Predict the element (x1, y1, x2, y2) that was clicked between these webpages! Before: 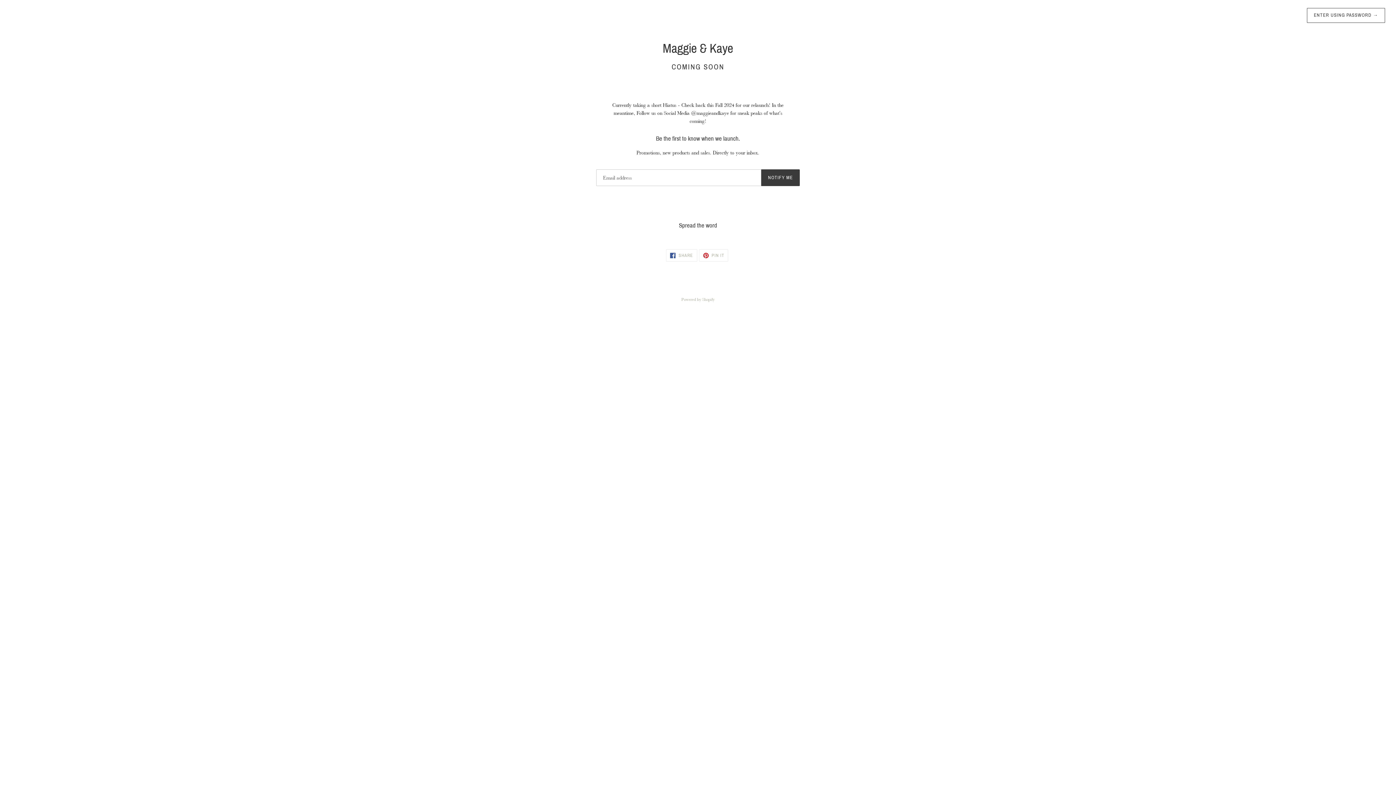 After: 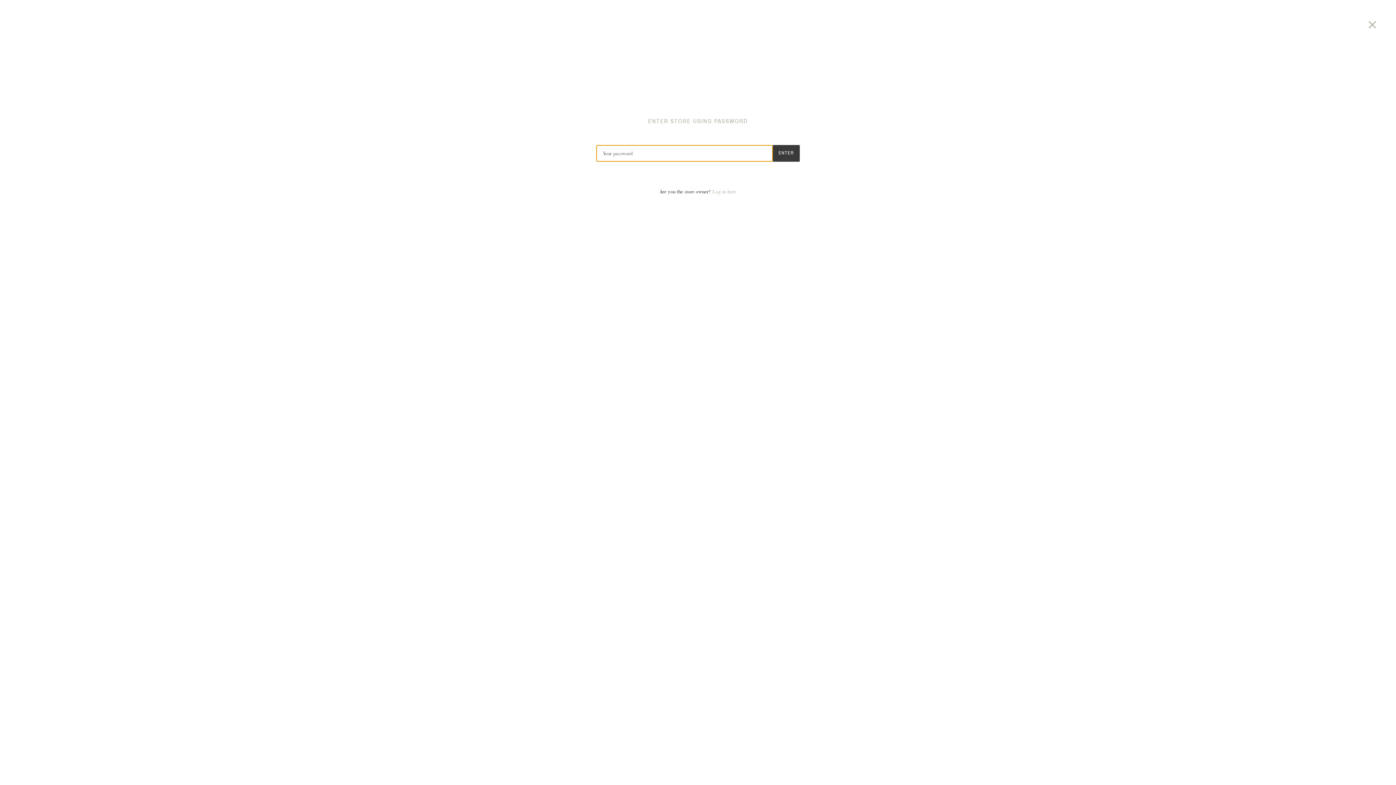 Action: bbox: (1307, 8, 1385, 22) label: ENTER USING PASSWORD →